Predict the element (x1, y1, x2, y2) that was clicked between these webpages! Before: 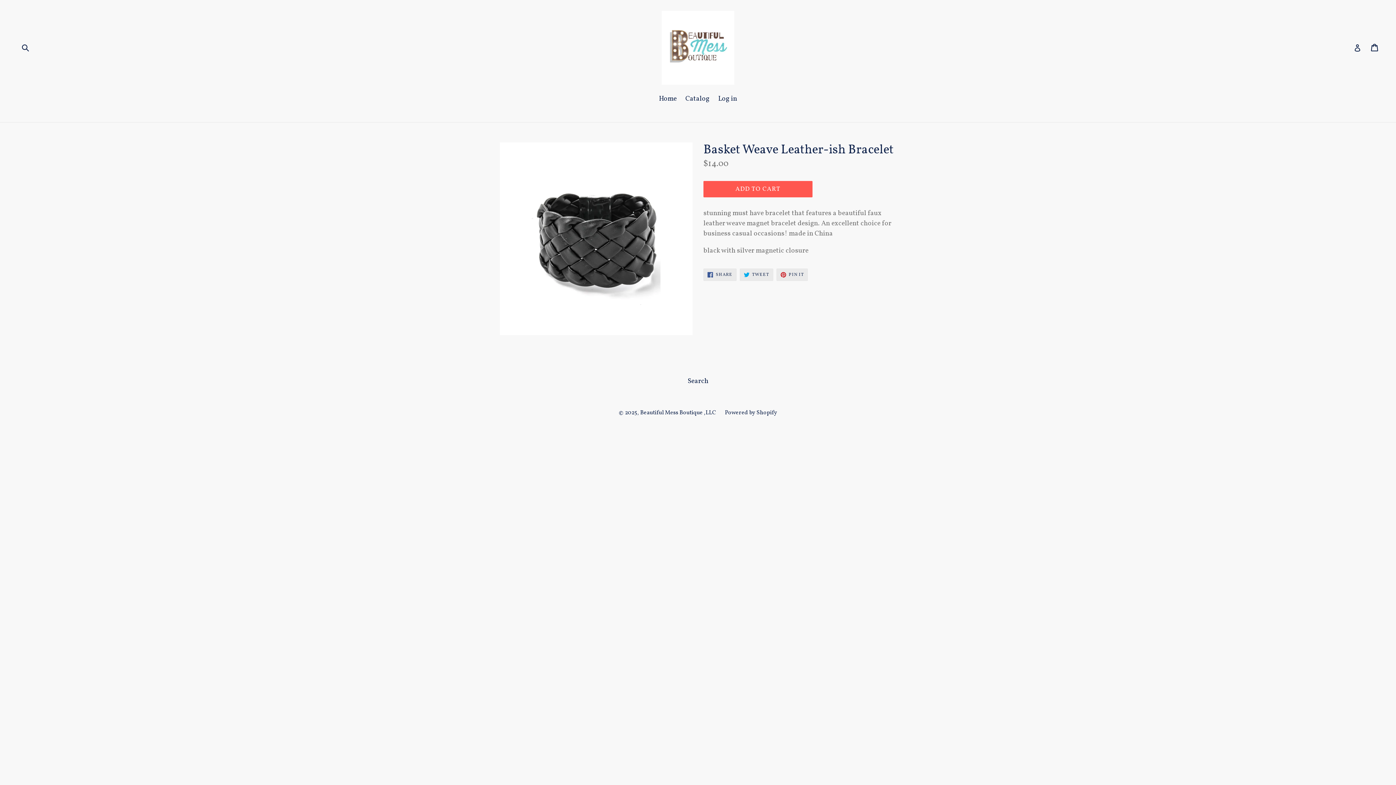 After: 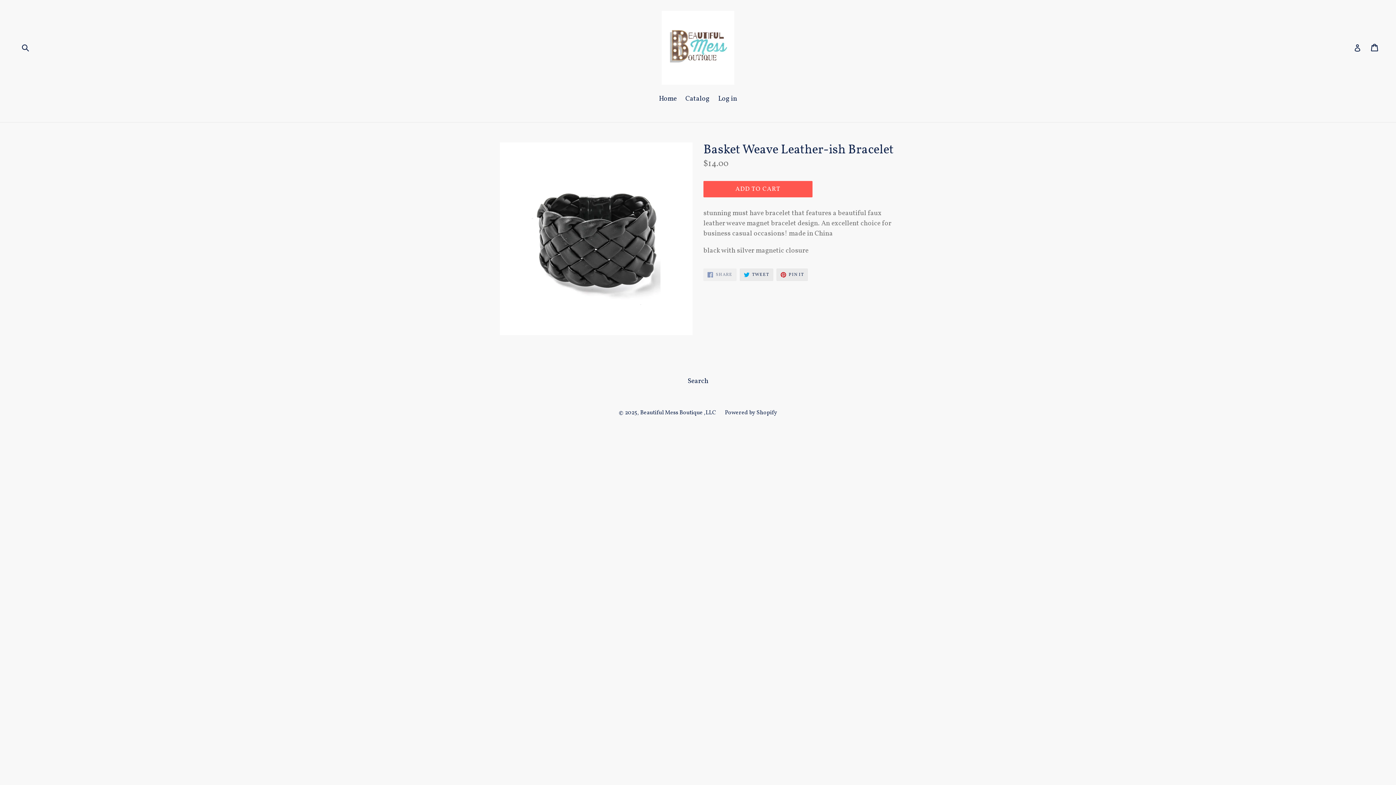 Action: bbox: (703, 268, 736, 281) label:  SHARE
SHARE ON FACEBOOK